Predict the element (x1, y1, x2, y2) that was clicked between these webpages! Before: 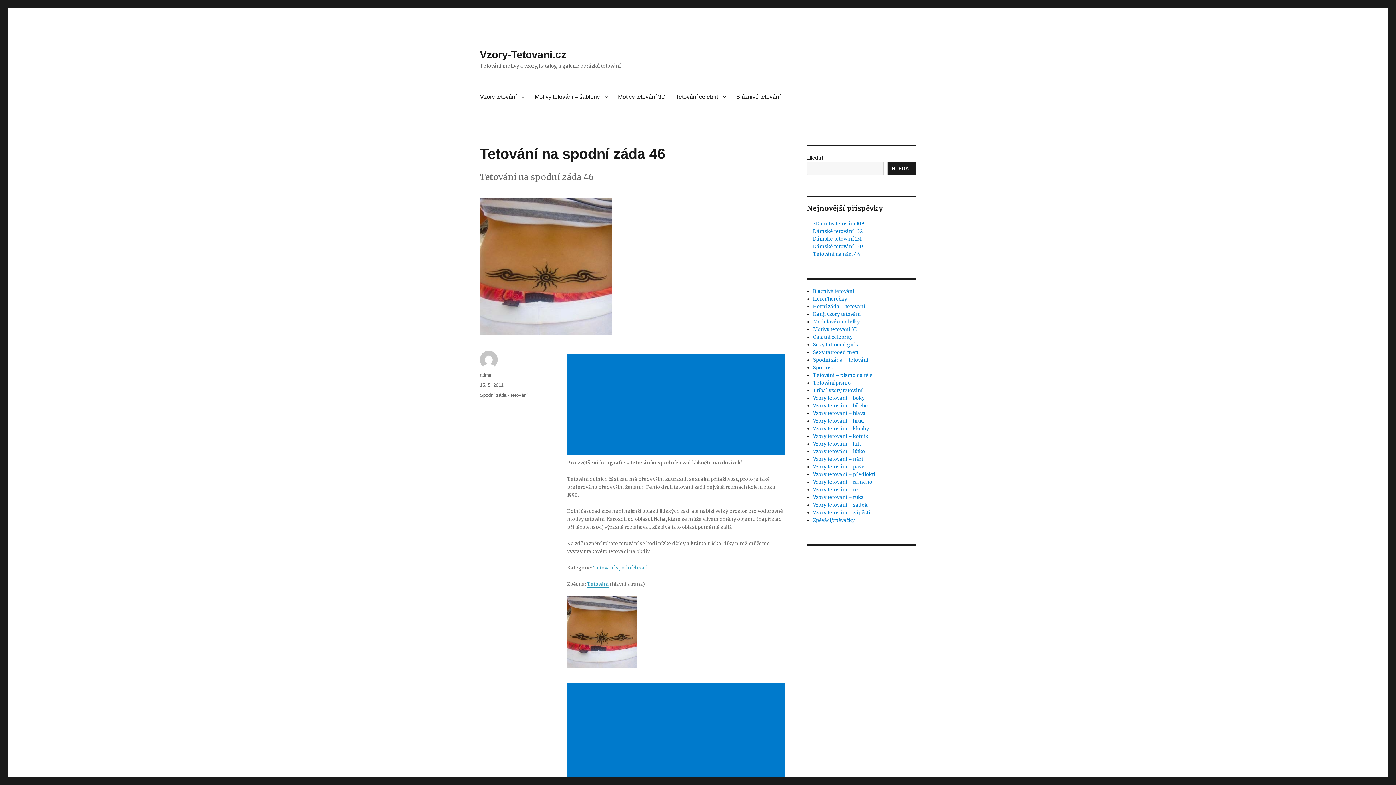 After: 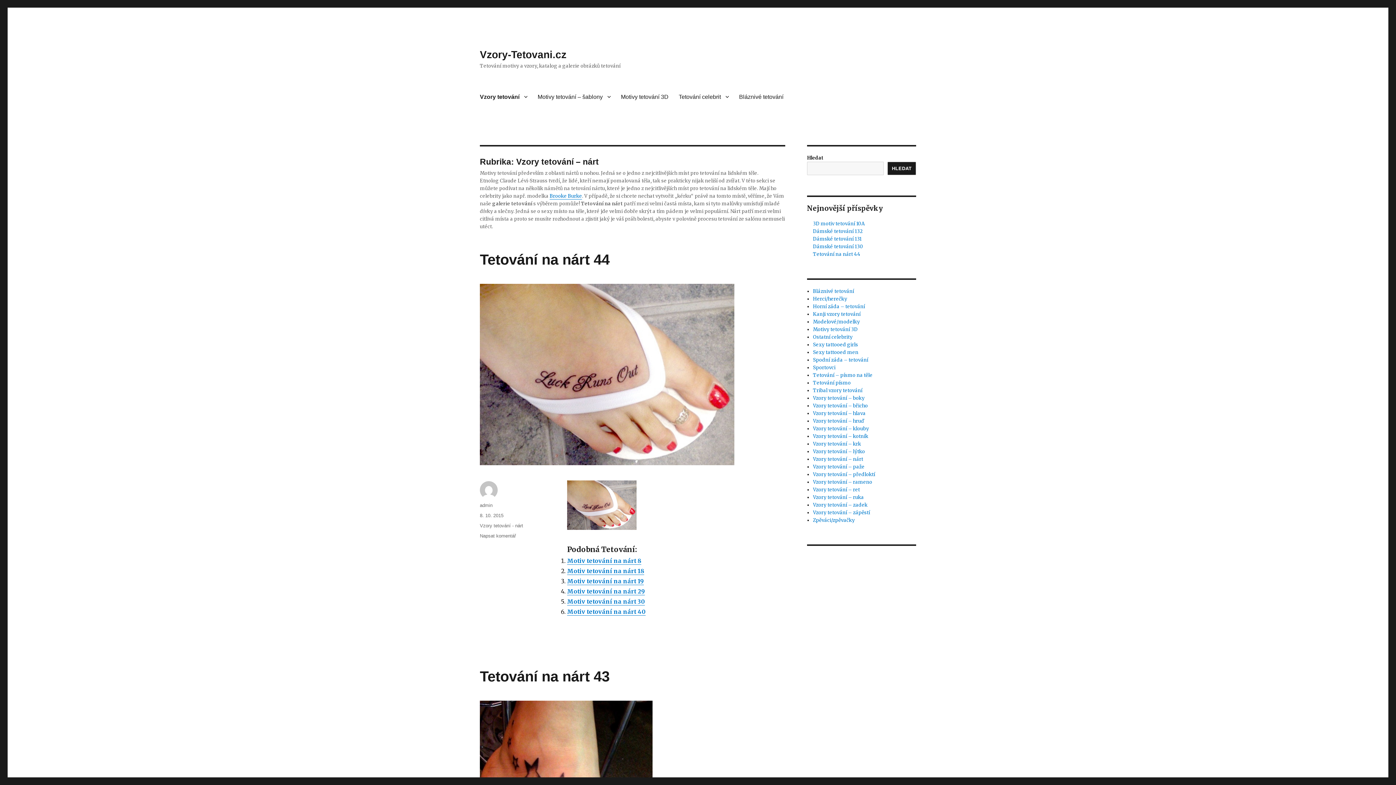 Action: bbox: (813, 456, 863, 462) label: Vzory tetování – nárt